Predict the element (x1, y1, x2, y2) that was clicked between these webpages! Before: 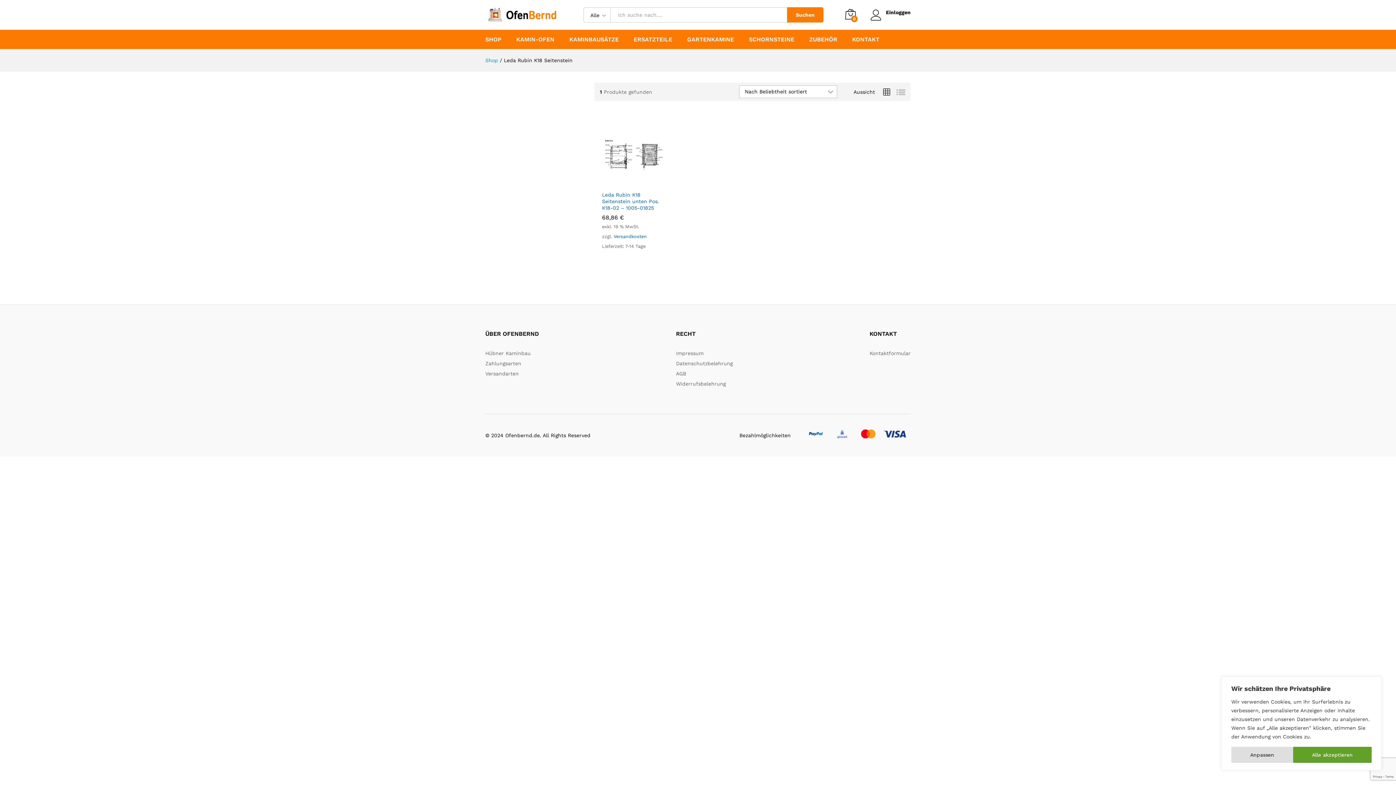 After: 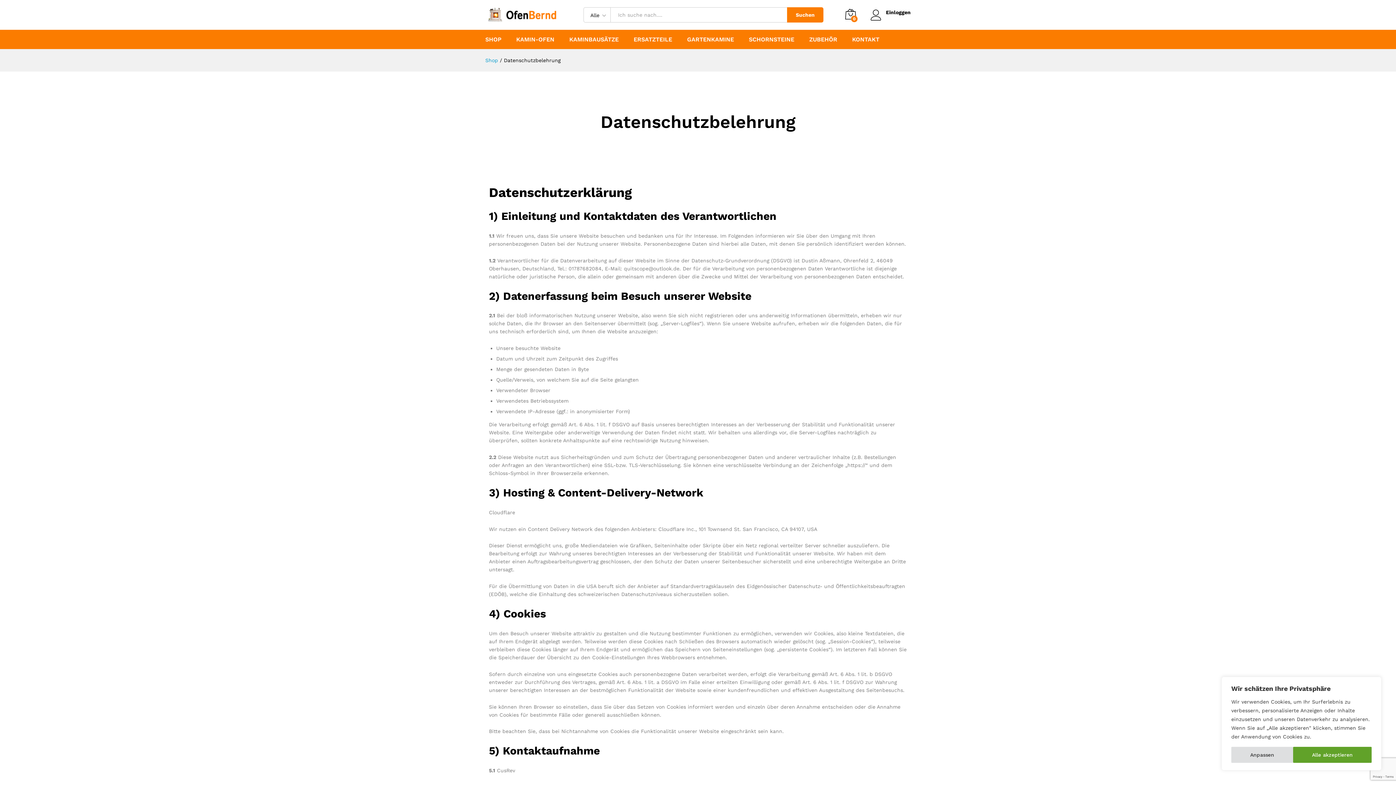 Action: label: Datenschutzbelehrung bbox: (676, 360, 732, 366)